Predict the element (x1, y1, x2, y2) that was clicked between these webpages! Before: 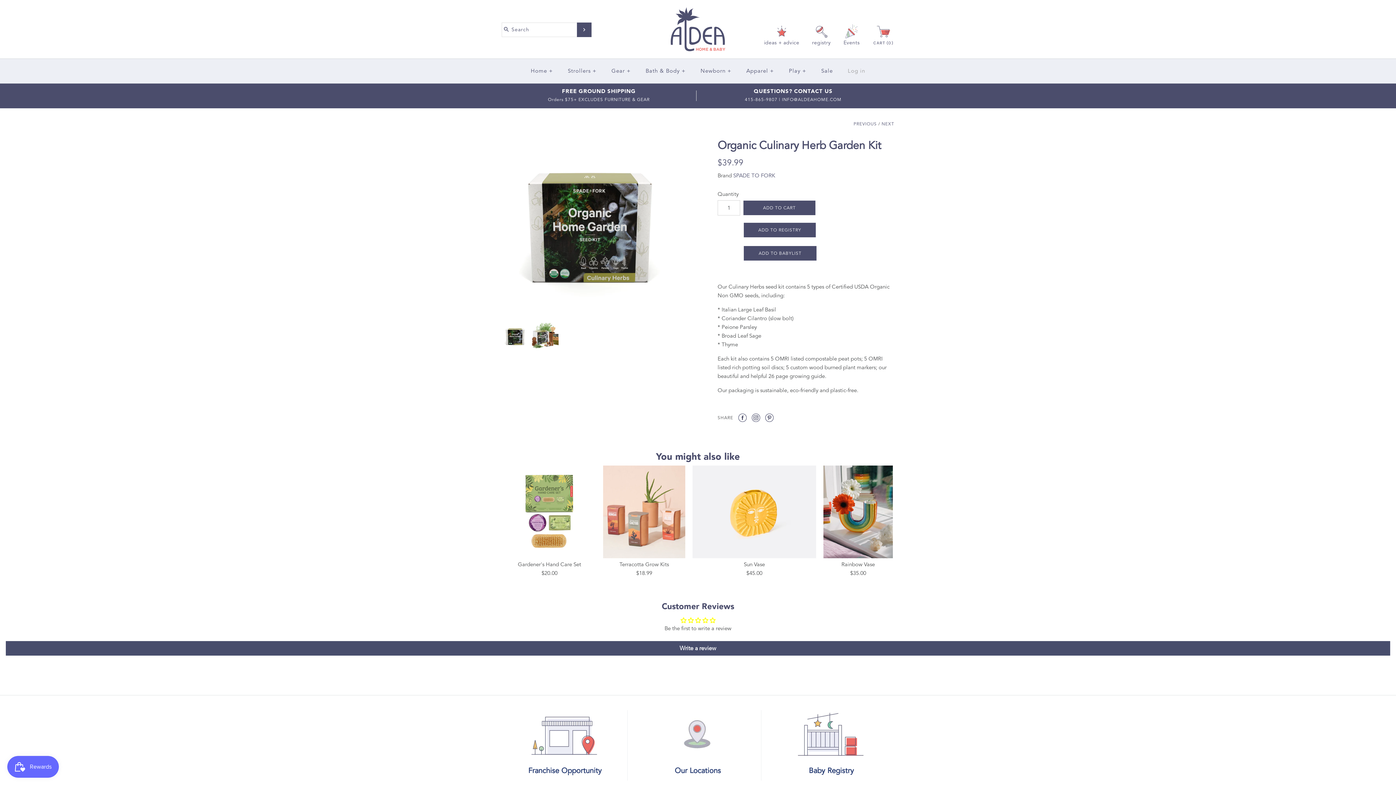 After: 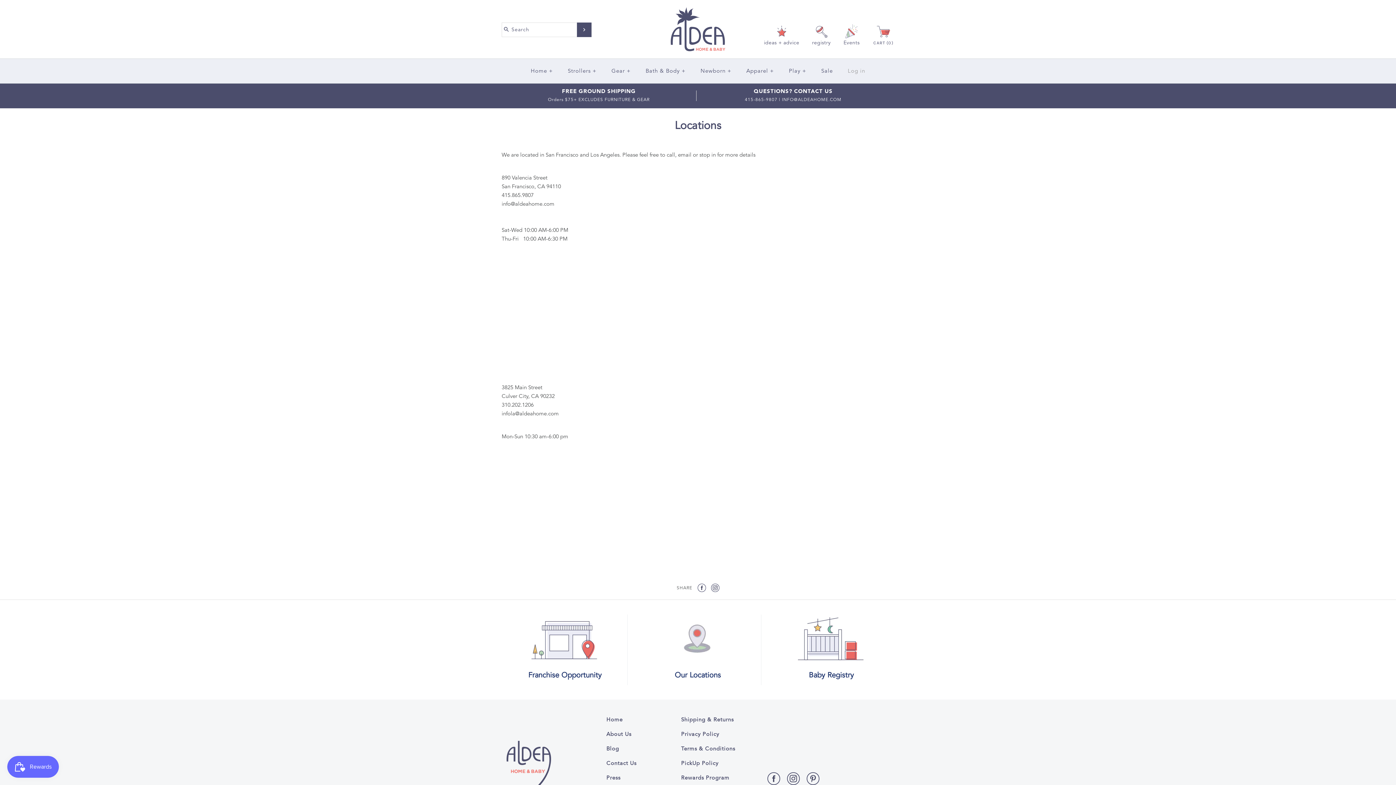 Action: bbox: (633, 710, 760, 781) label:  
Our Locations